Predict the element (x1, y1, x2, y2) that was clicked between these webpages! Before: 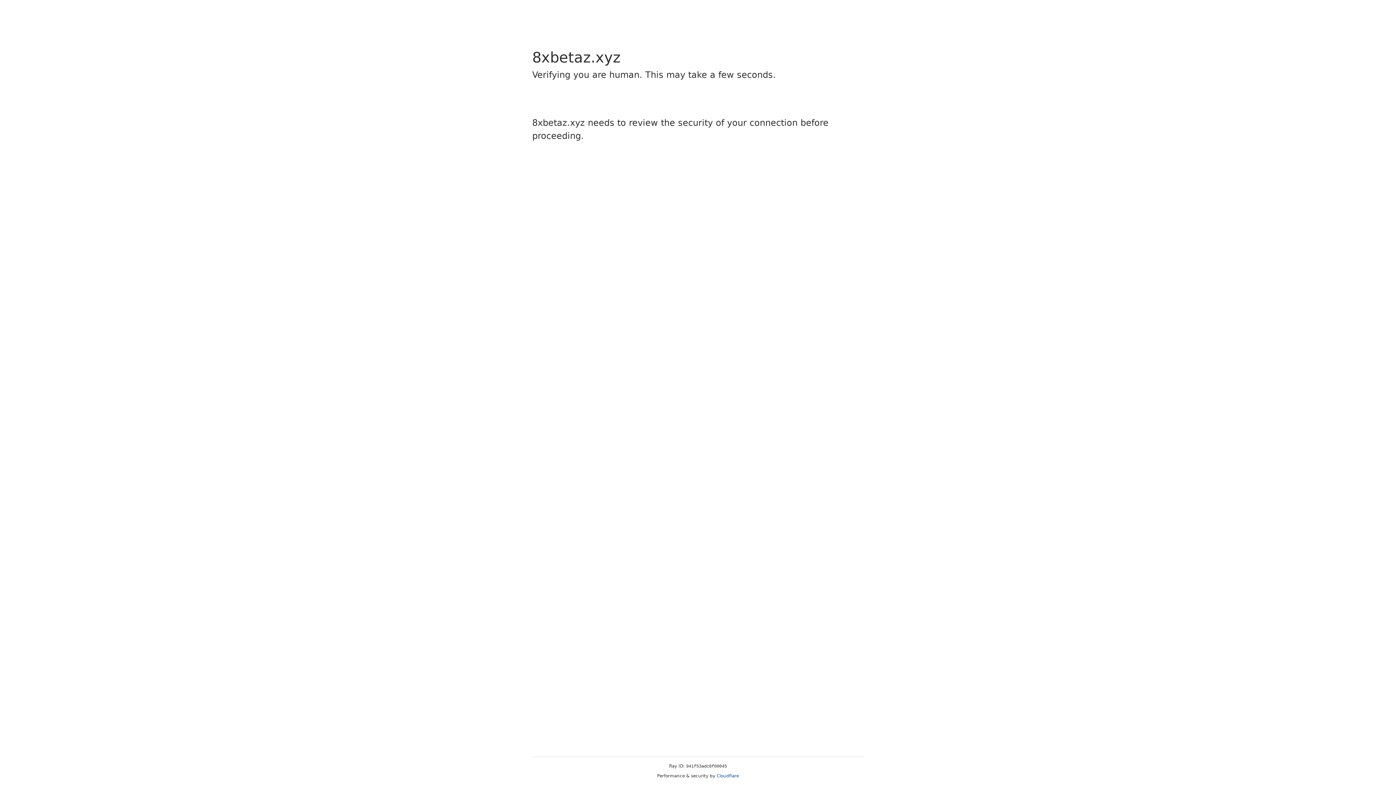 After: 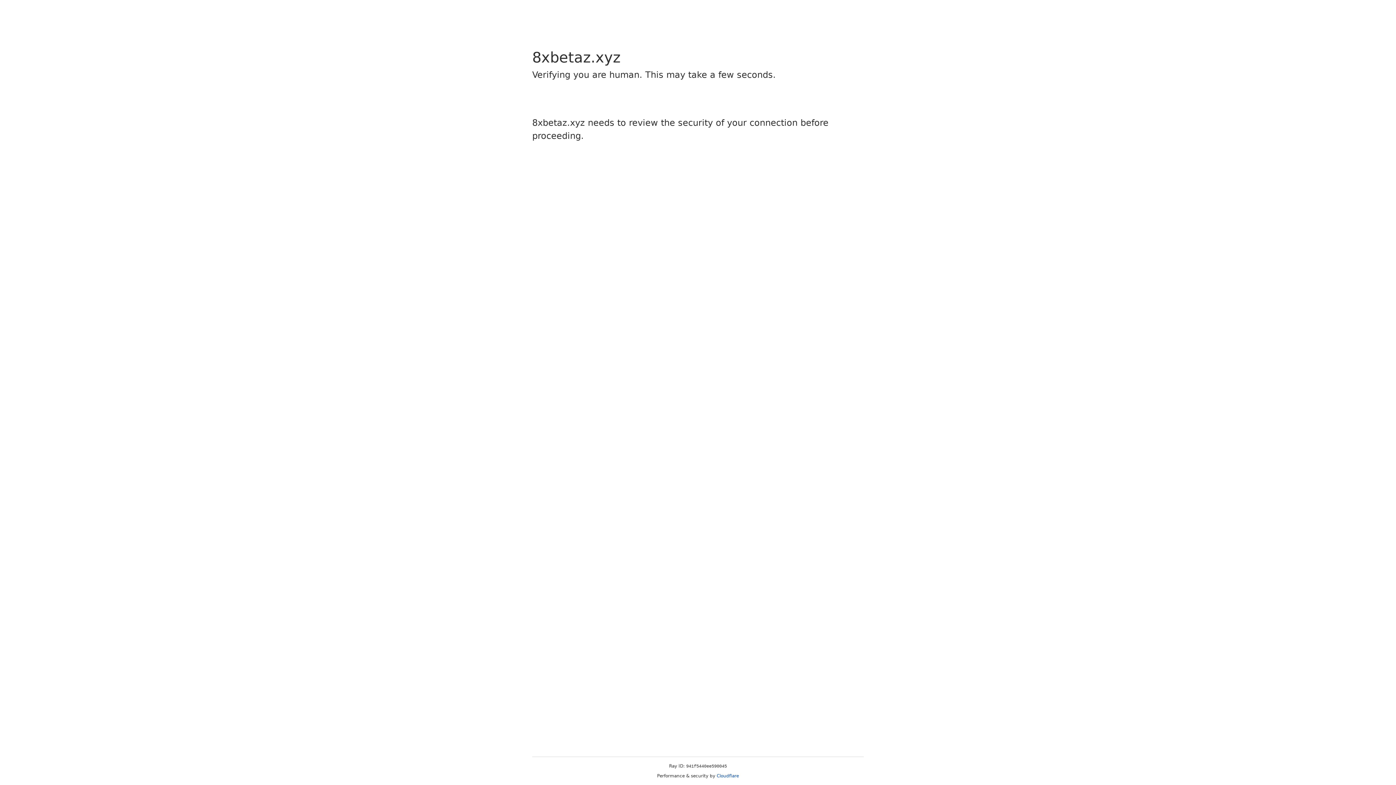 Action: label: Cloudflare bbox: (716, 773, 739, 778)